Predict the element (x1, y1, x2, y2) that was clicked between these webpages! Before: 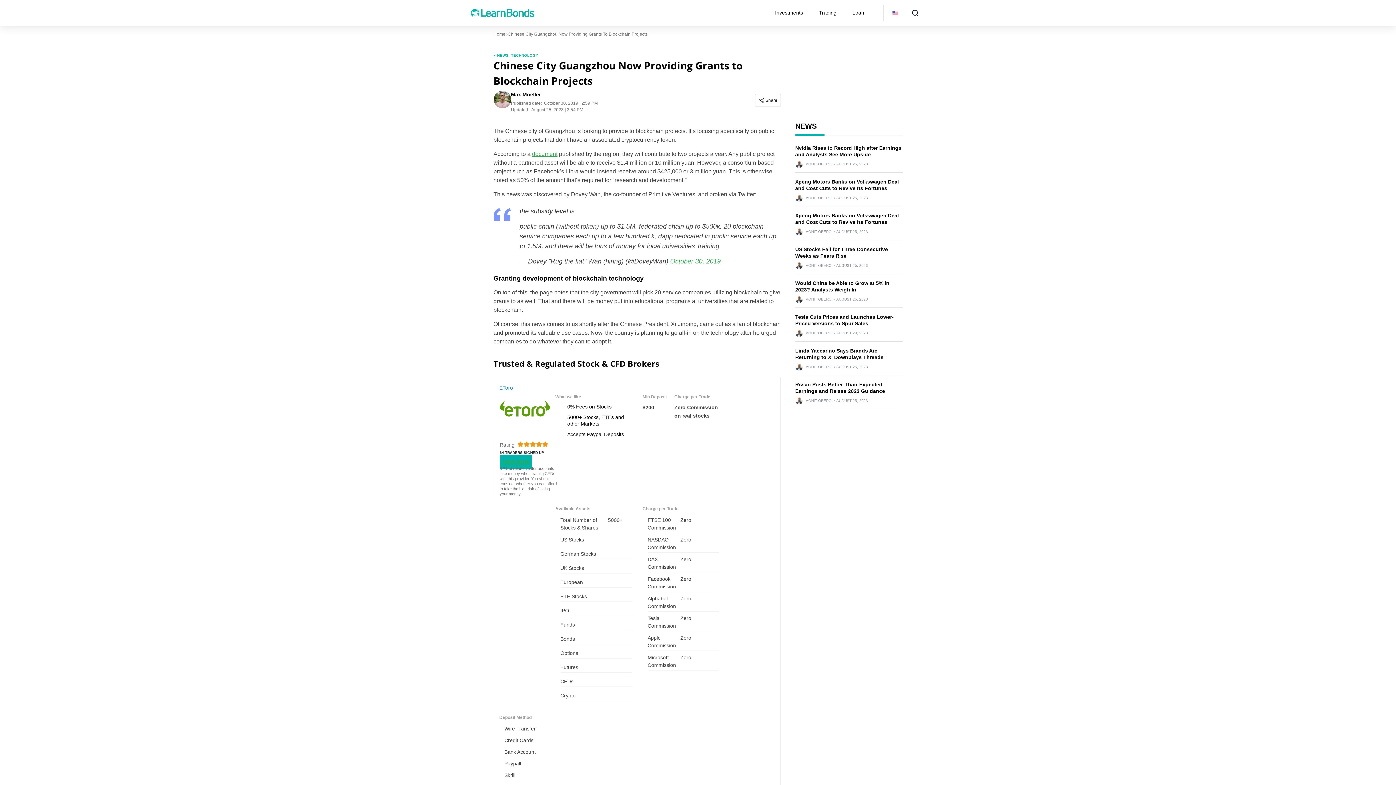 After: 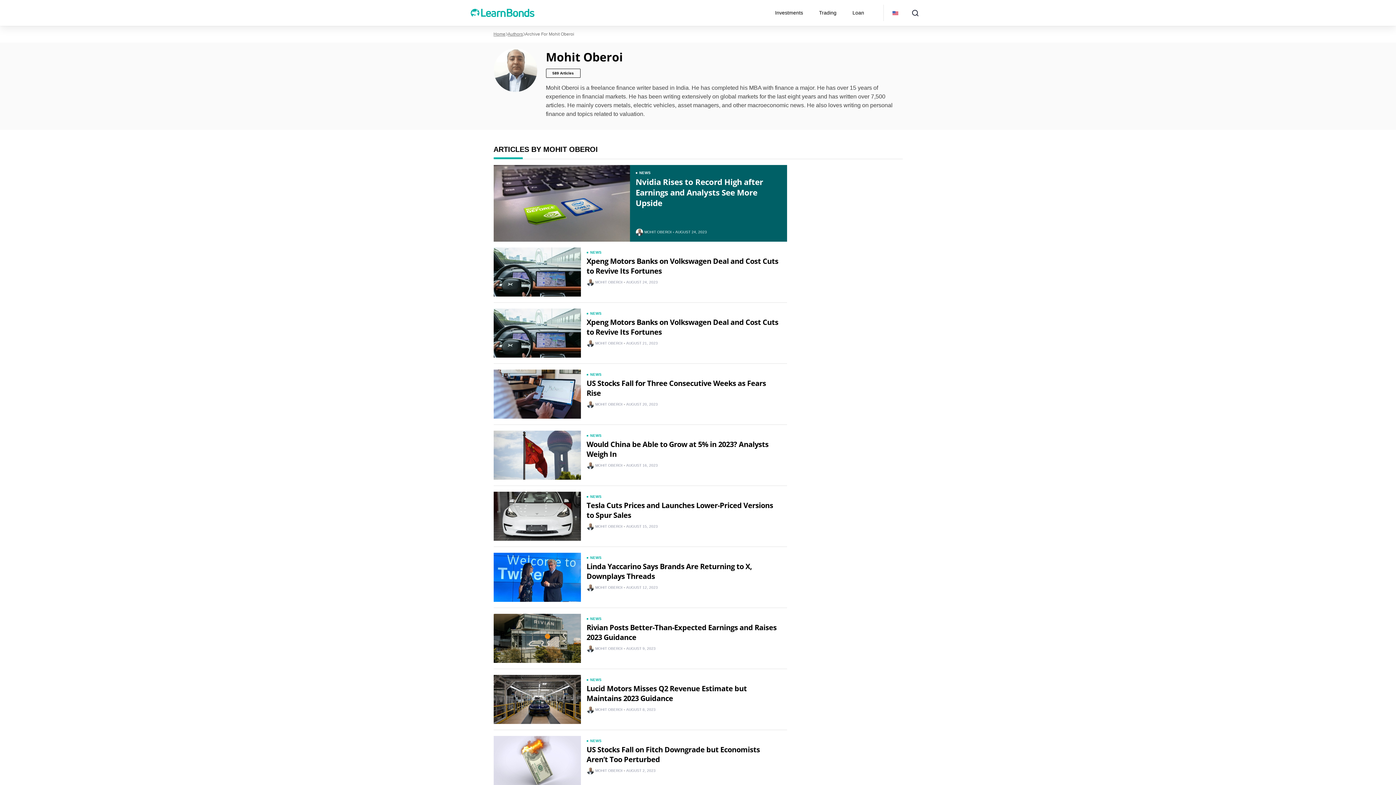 Action: bbox: (805, 365, 832, 369) label: MOHIT OBEROI